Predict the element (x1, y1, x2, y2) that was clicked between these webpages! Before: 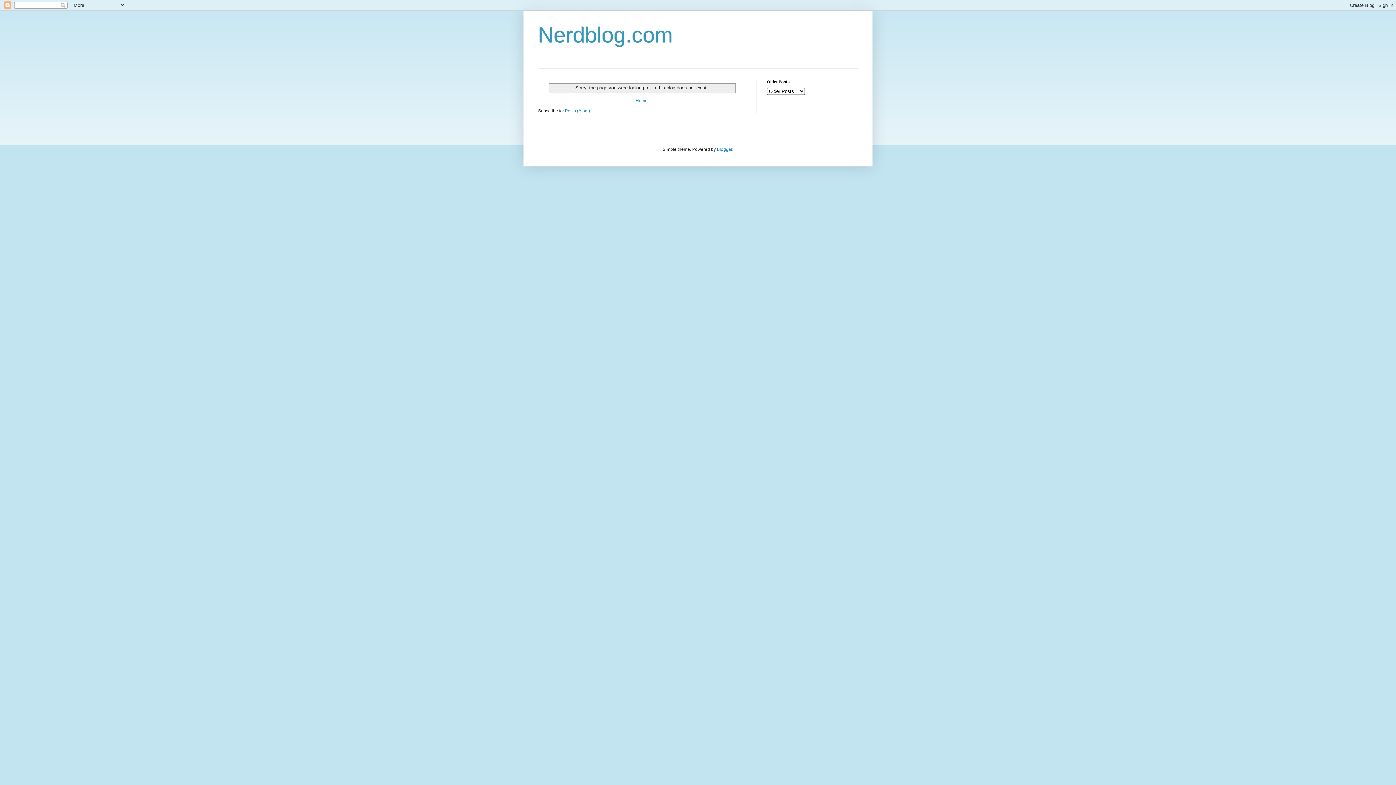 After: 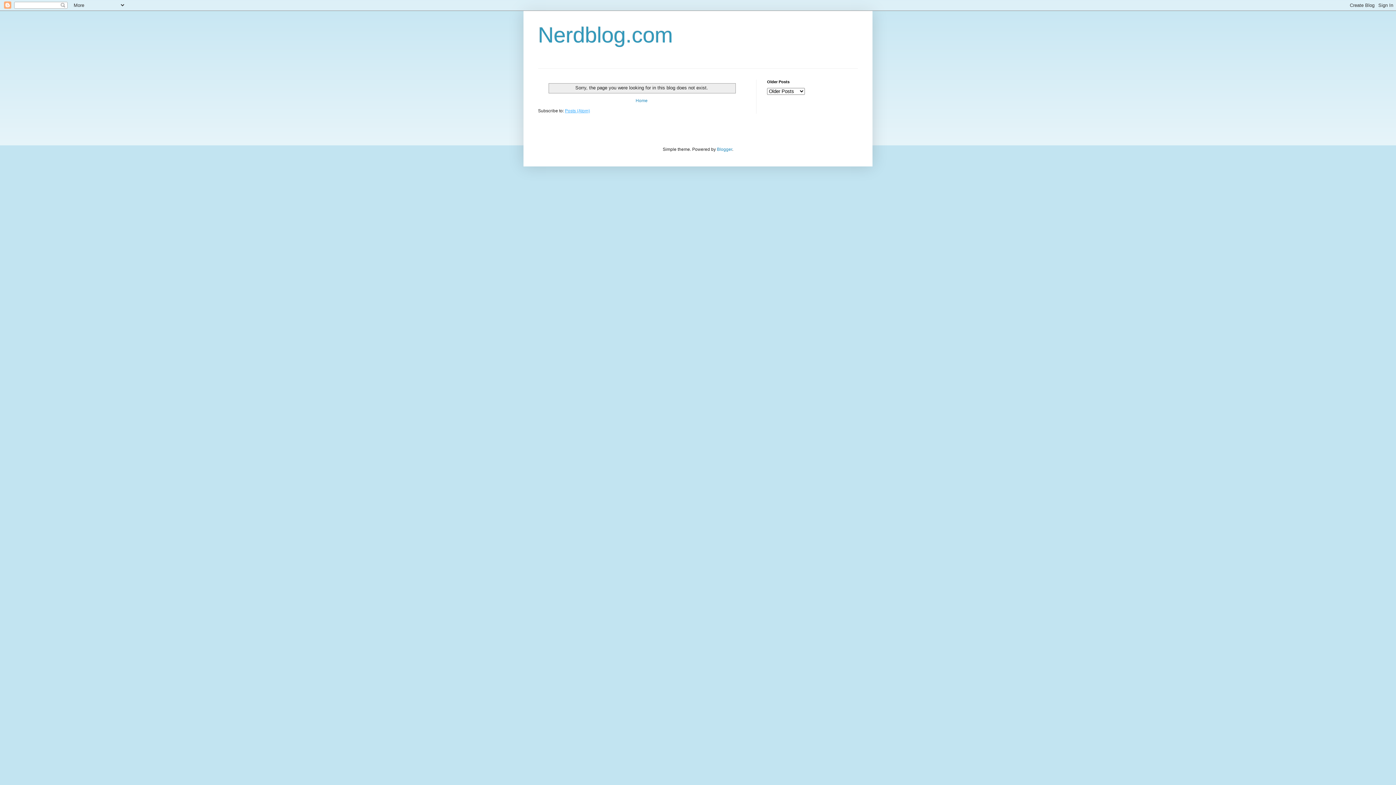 Action: label: Posts (Atom) bbox: (565, 108, 590, 113)